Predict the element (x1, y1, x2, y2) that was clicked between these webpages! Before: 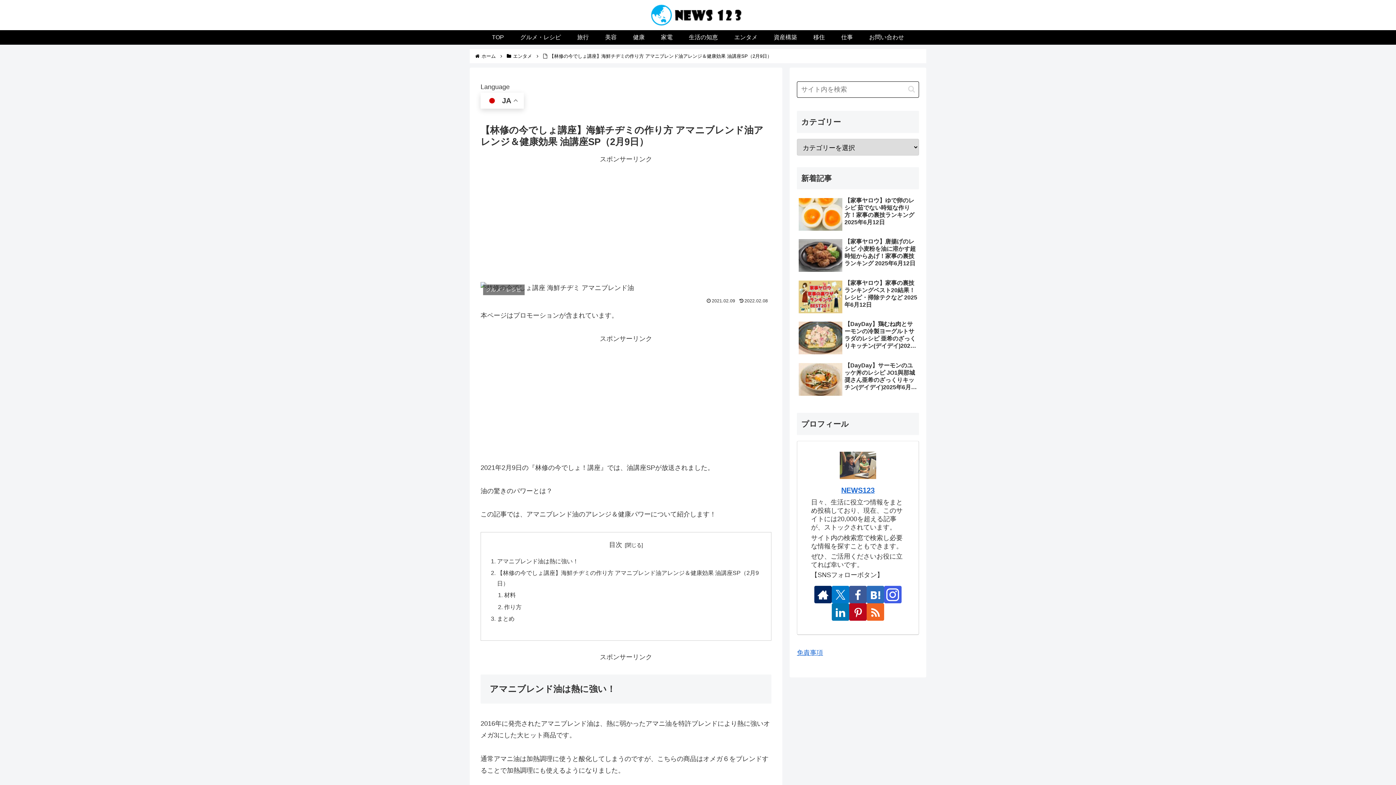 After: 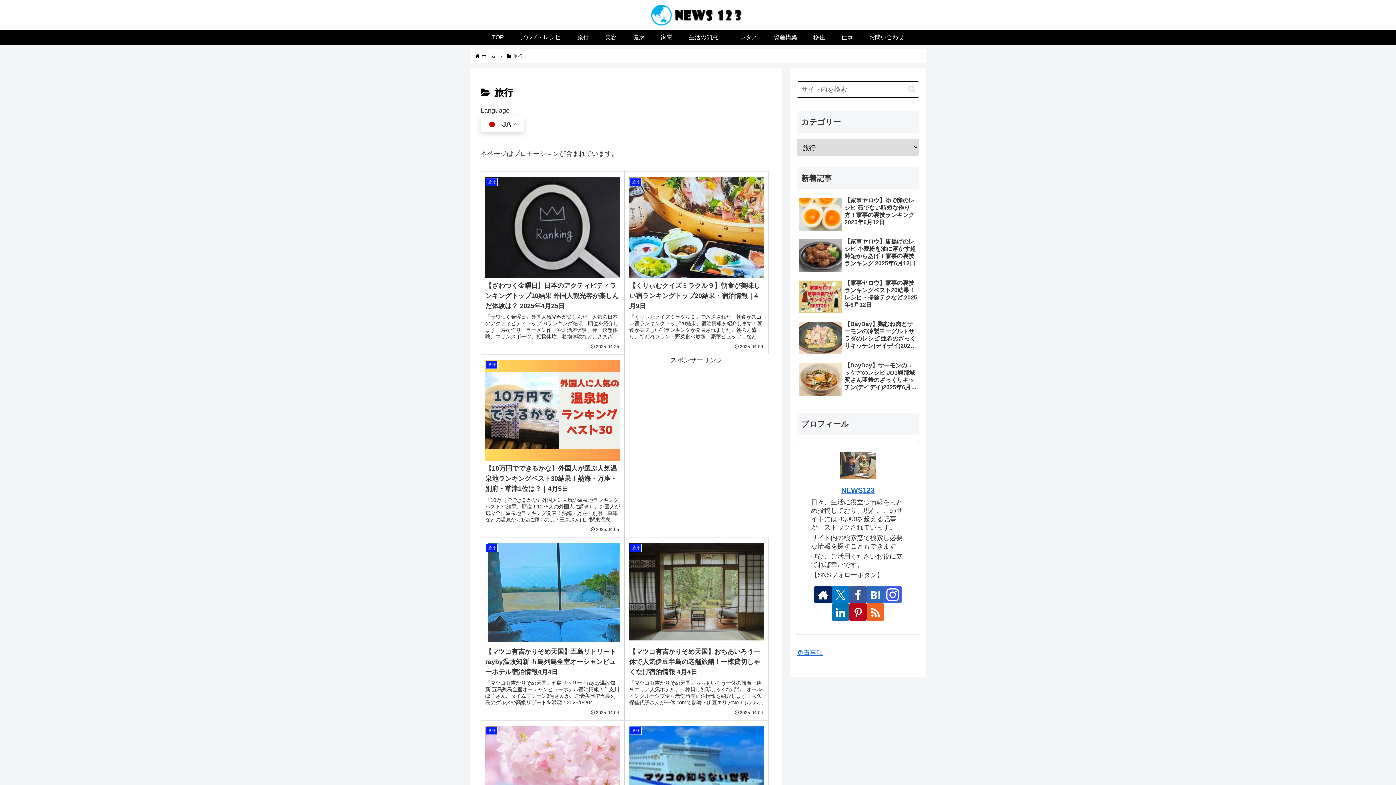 Action: bbox: (569, 30, 597, 44) label: 旅行